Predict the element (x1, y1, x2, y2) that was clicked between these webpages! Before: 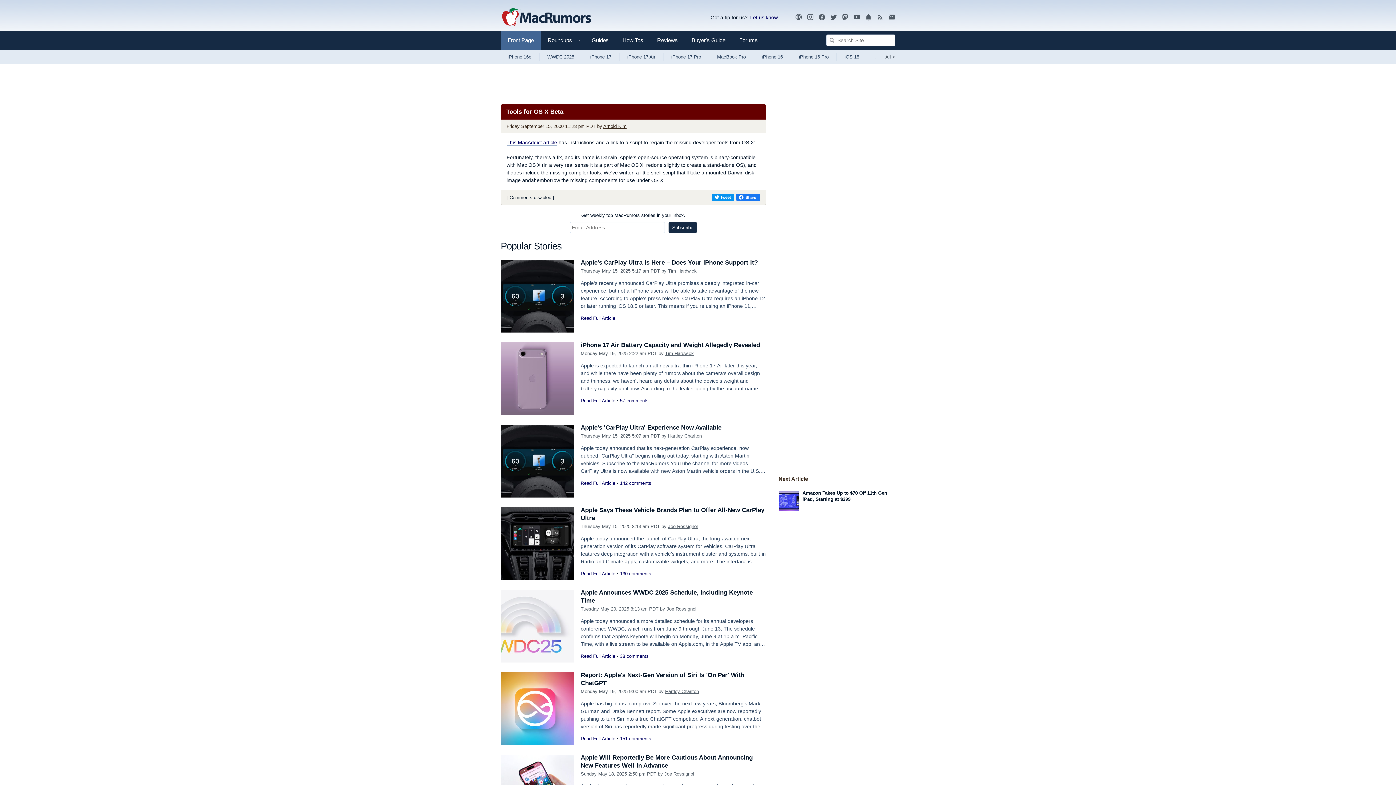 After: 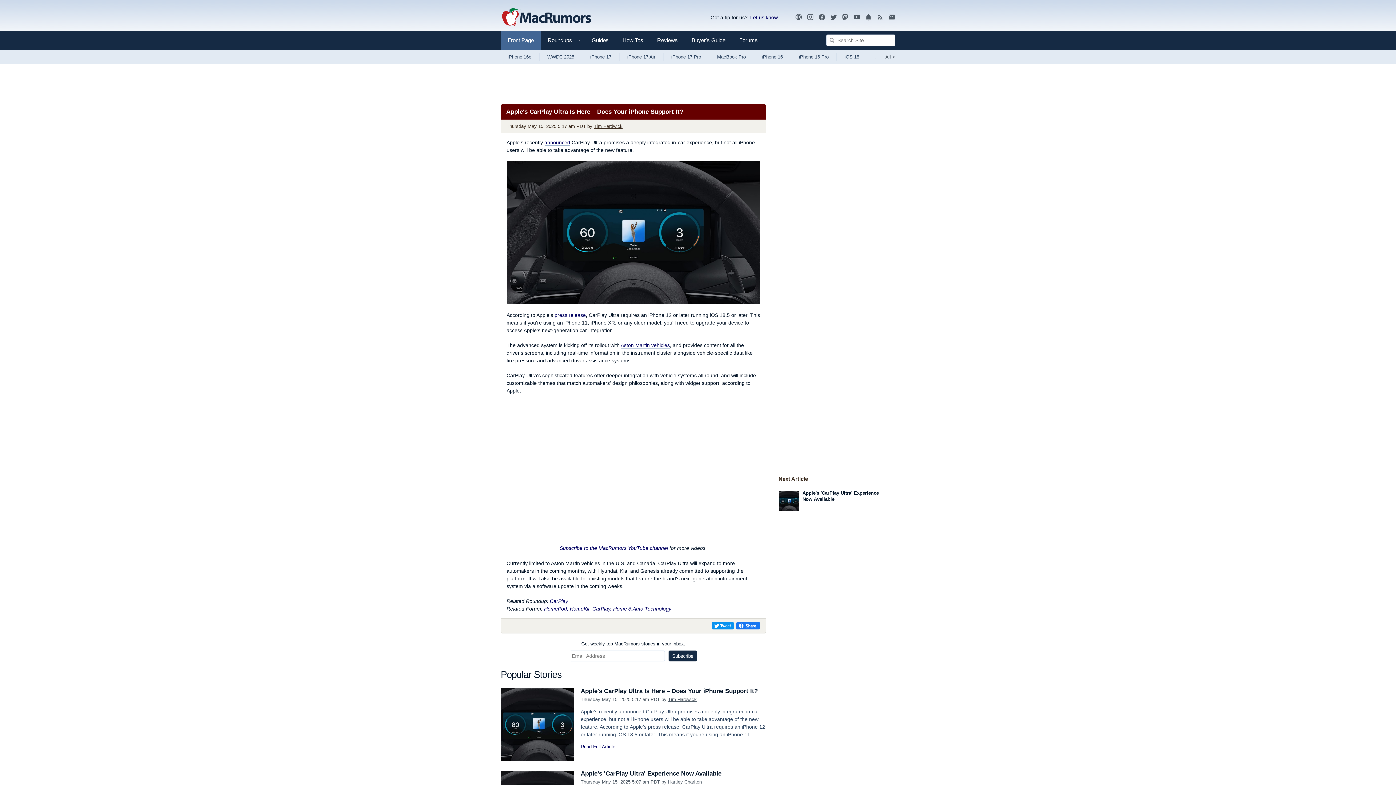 Action: bbox: (580, 315, 615, 321) label: Read Full Article